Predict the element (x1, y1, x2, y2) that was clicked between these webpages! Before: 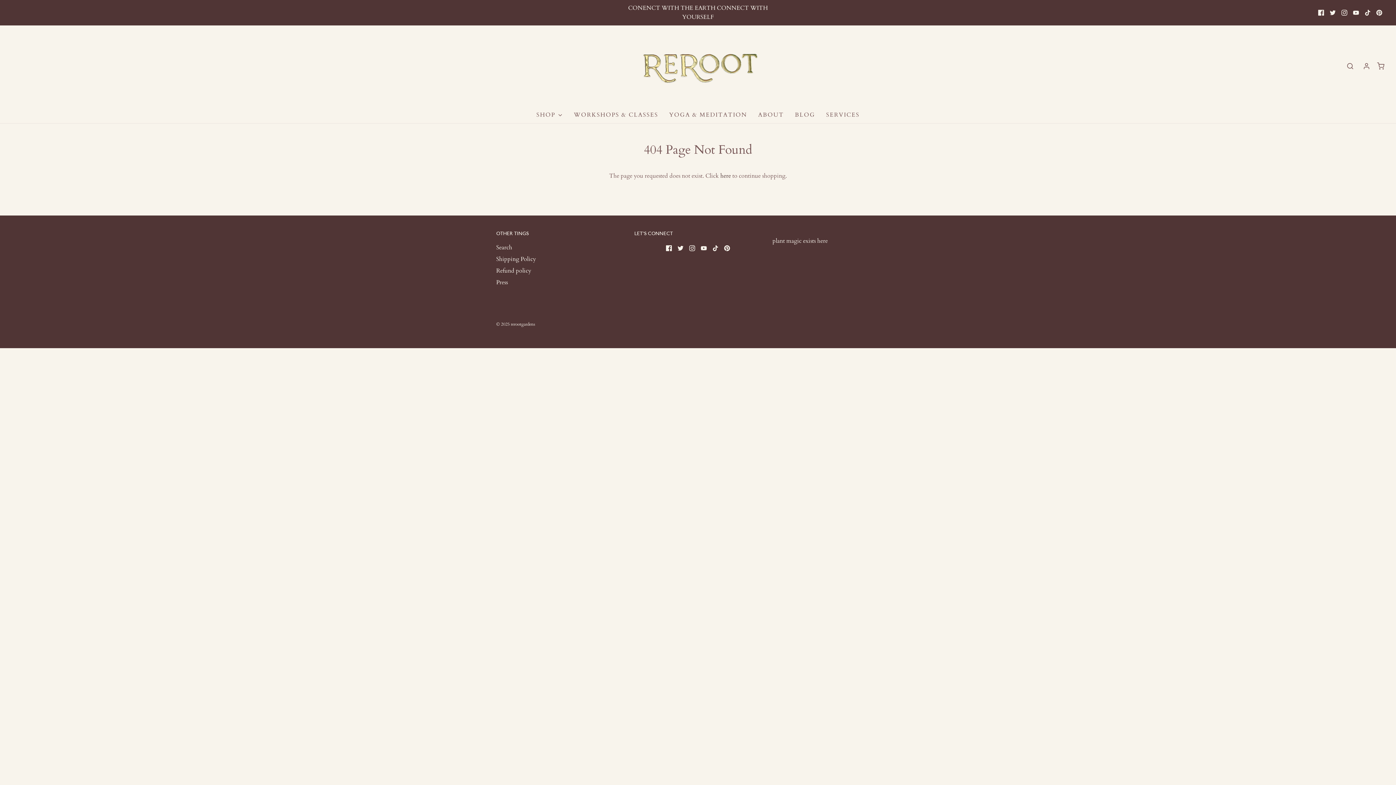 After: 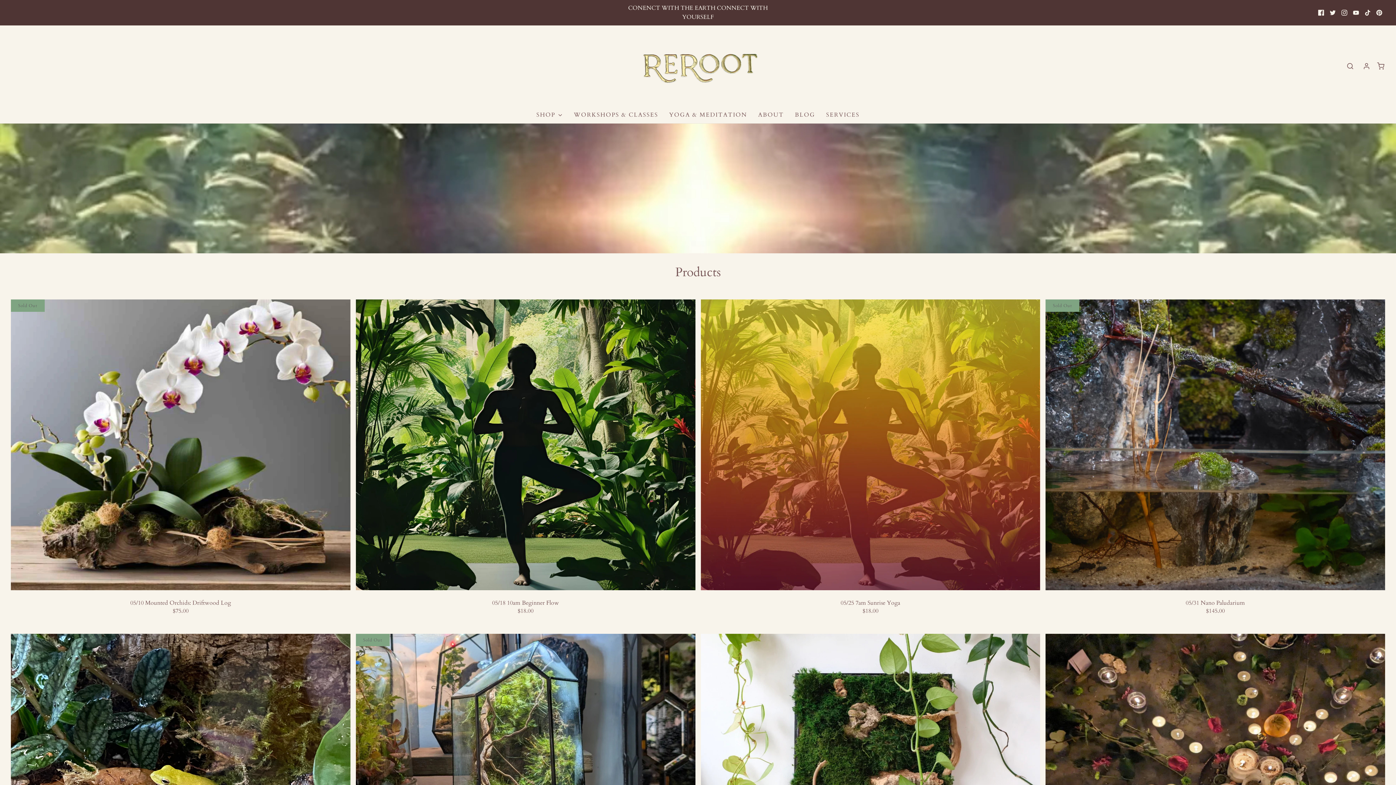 Action: label: here bbox: (720, 172, 731, 180)